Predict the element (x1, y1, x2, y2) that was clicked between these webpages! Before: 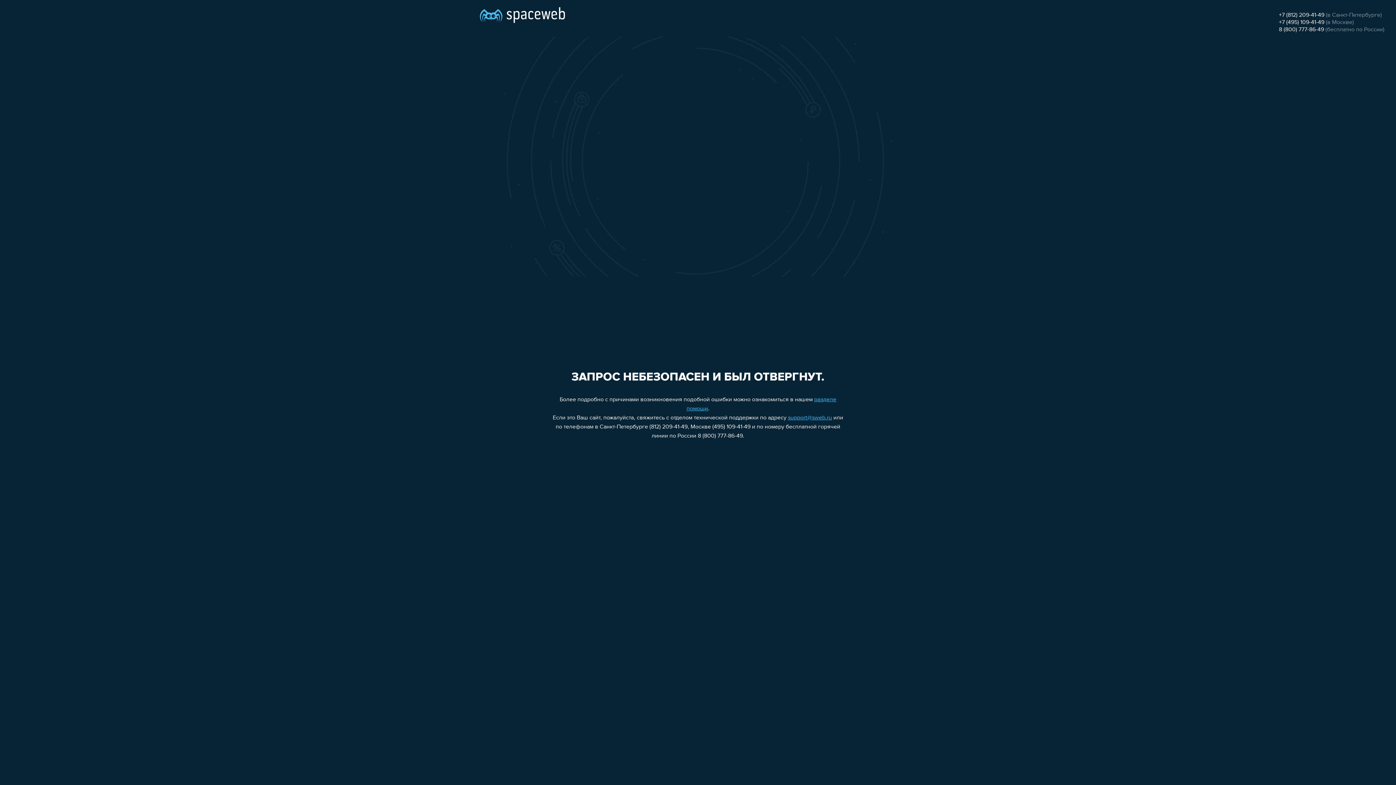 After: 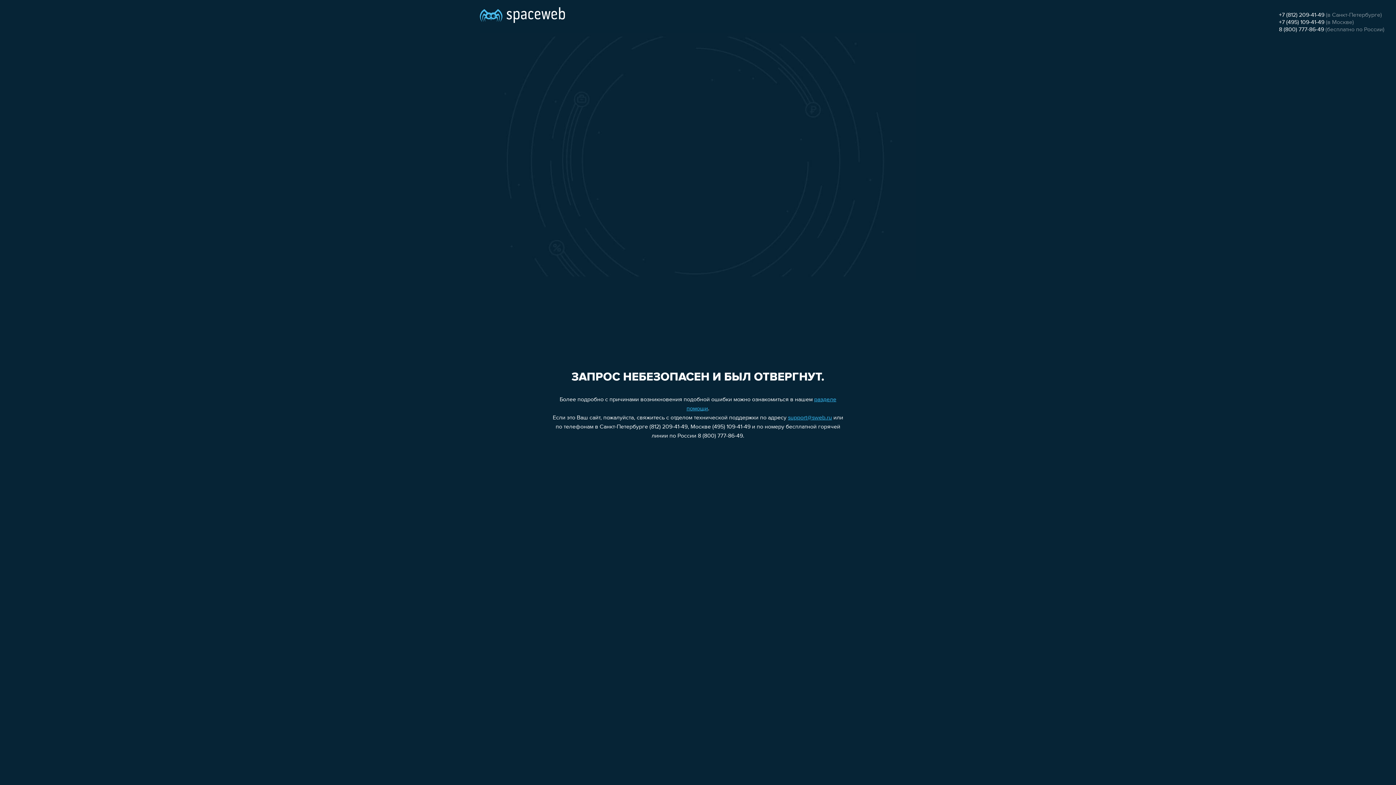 Action: label: +7 (812) 209-41-49 bbox: (1279, 12, 1324, 18)